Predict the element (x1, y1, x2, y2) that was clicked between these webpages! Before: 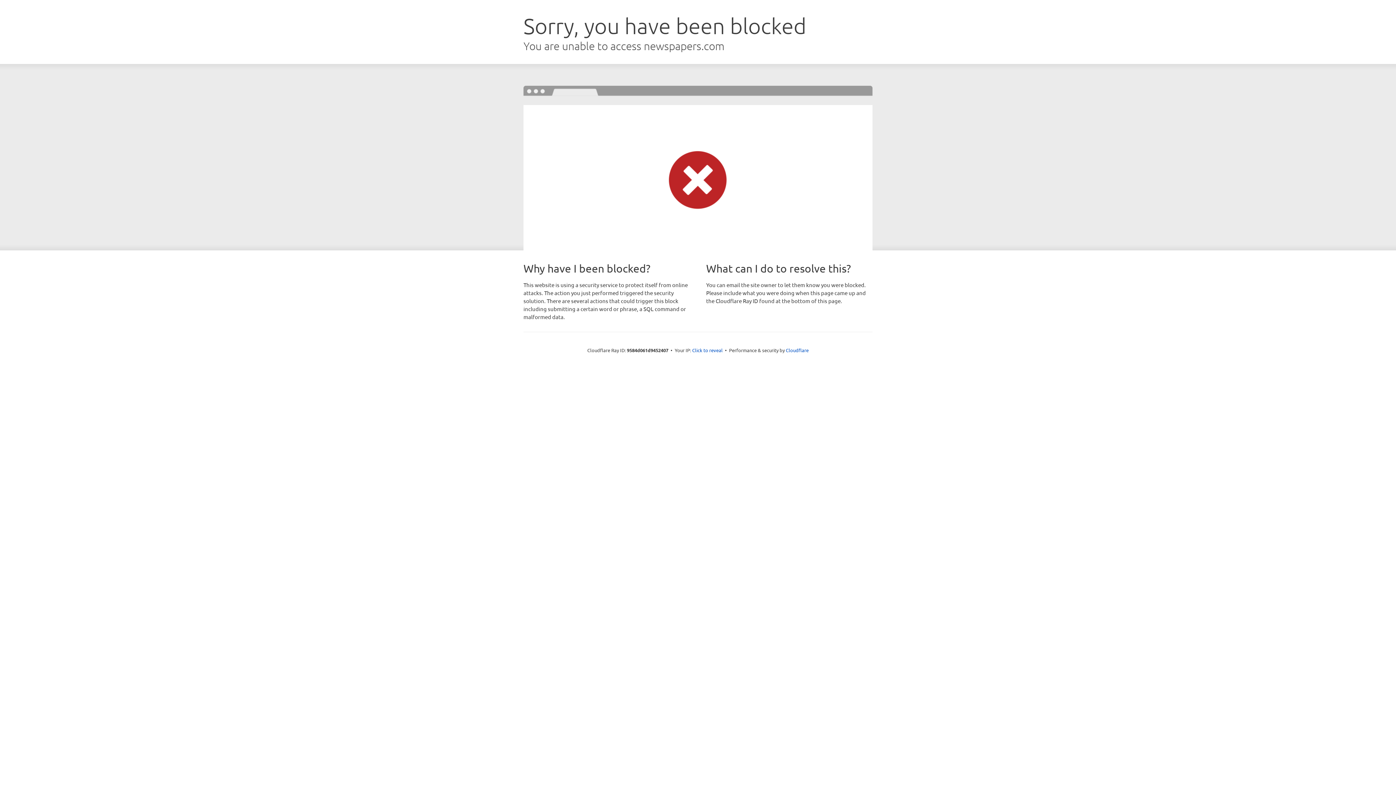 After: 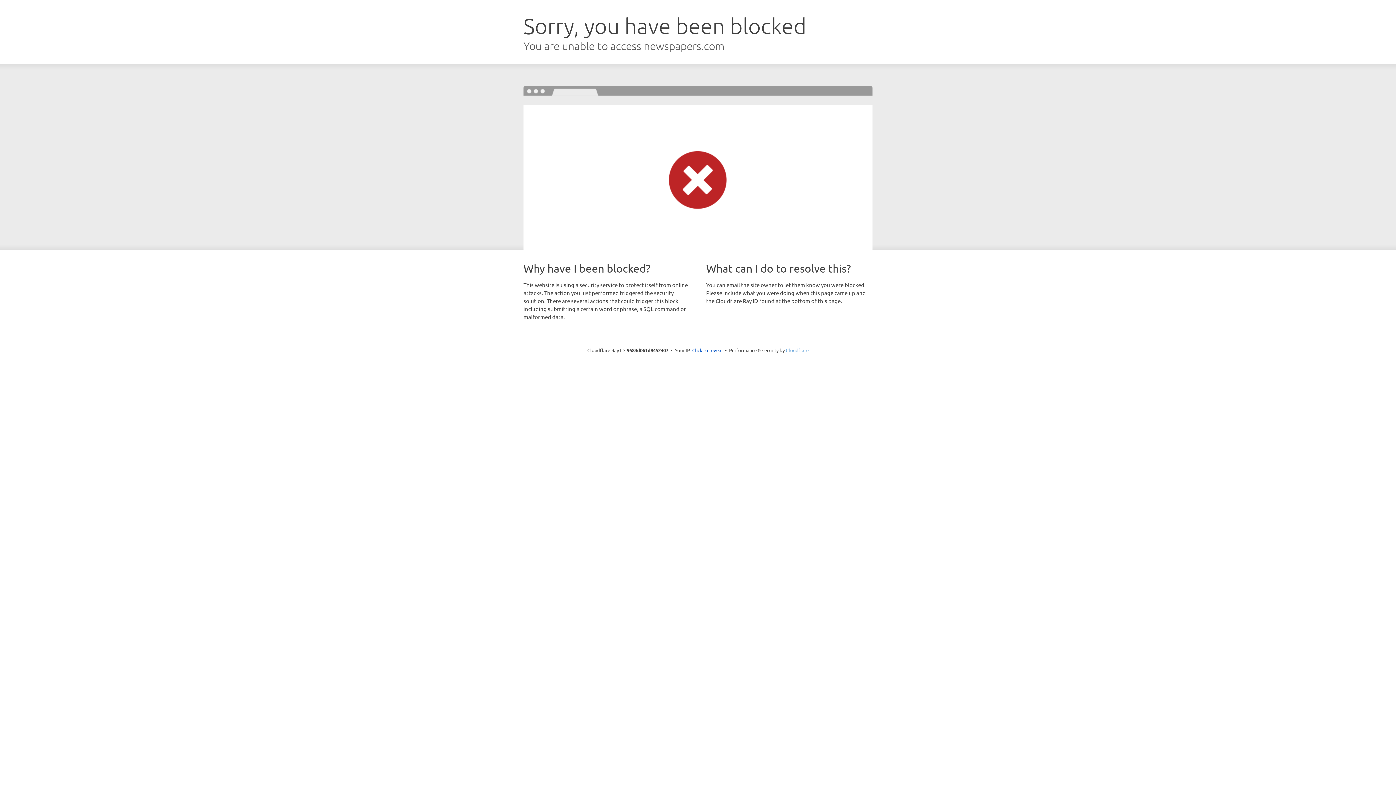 Action: label: Cloudflare bbox: (786, 347, 808, 353)